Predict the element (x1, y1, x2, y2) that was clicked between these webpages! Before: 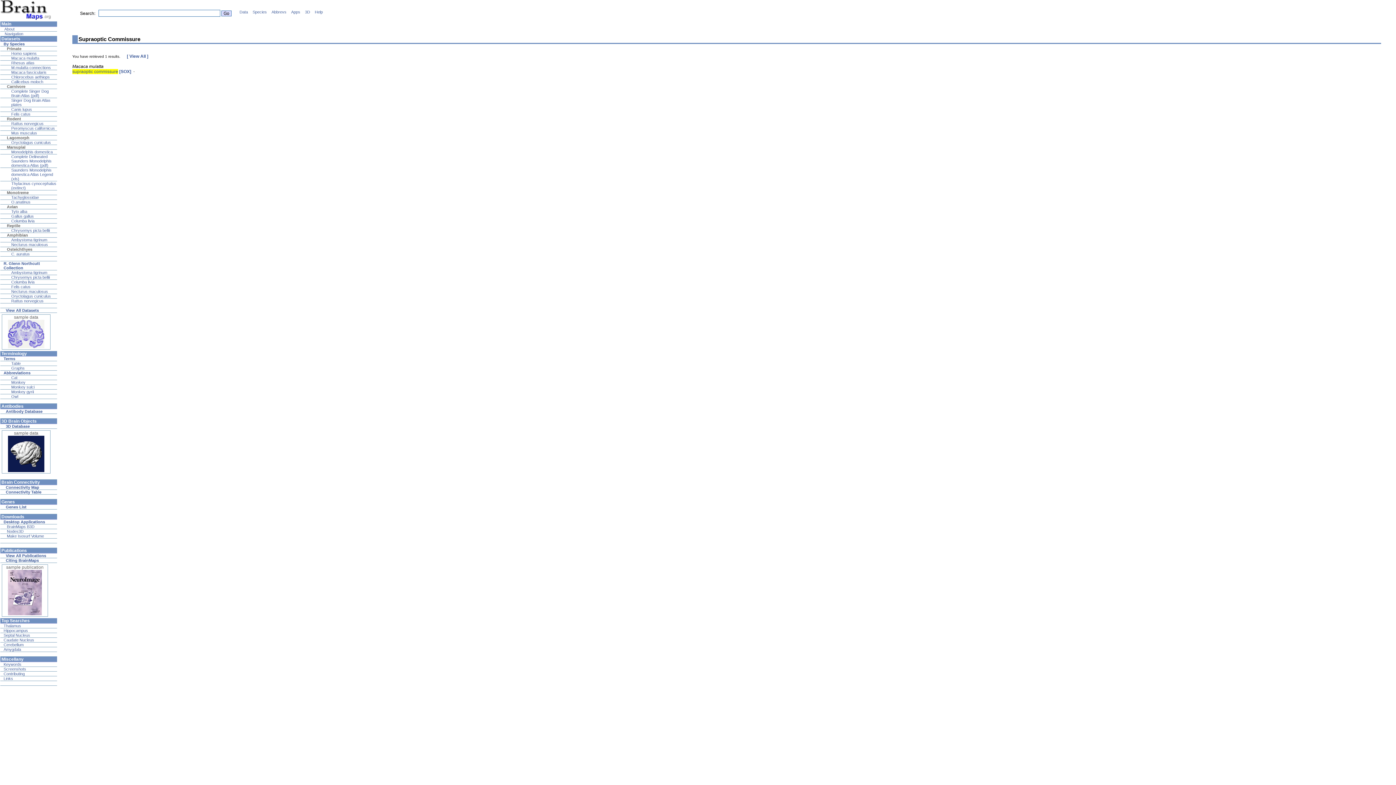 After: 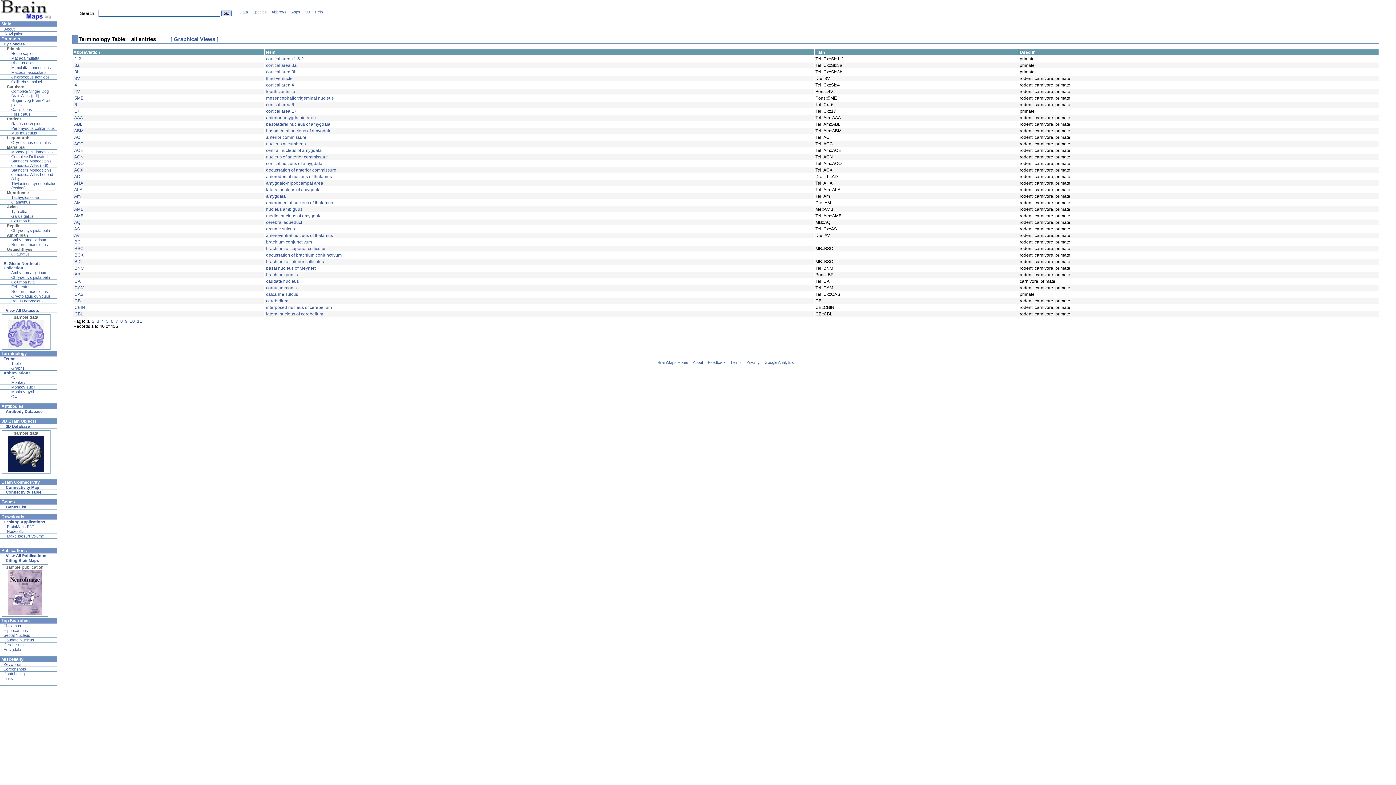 Action: bbox: (11, 361, 20, 365) label: Table